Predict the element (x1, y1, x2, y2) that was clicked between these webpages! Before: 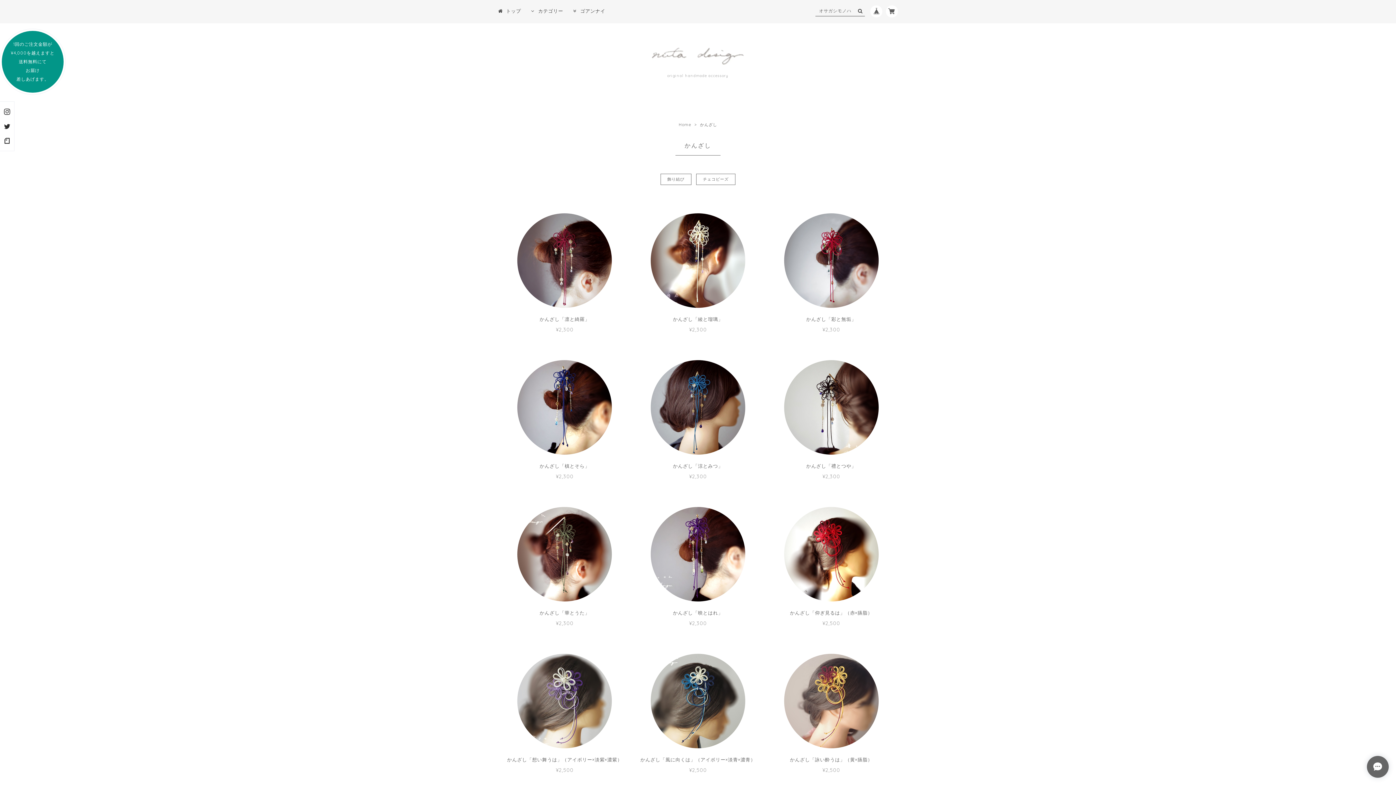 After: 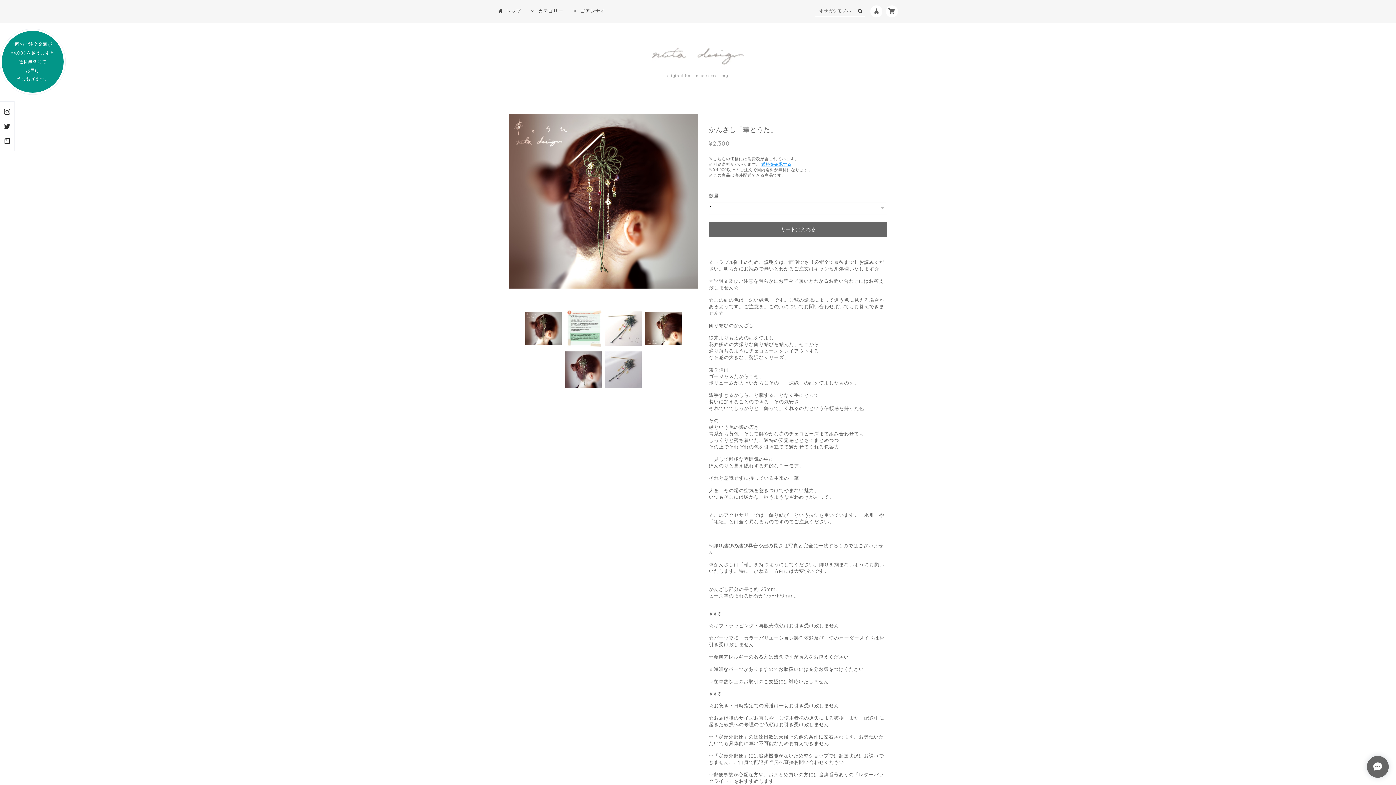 Action: bbox: (498, 507, 631, 632) label: かんざし「華とうた」
¥2,300